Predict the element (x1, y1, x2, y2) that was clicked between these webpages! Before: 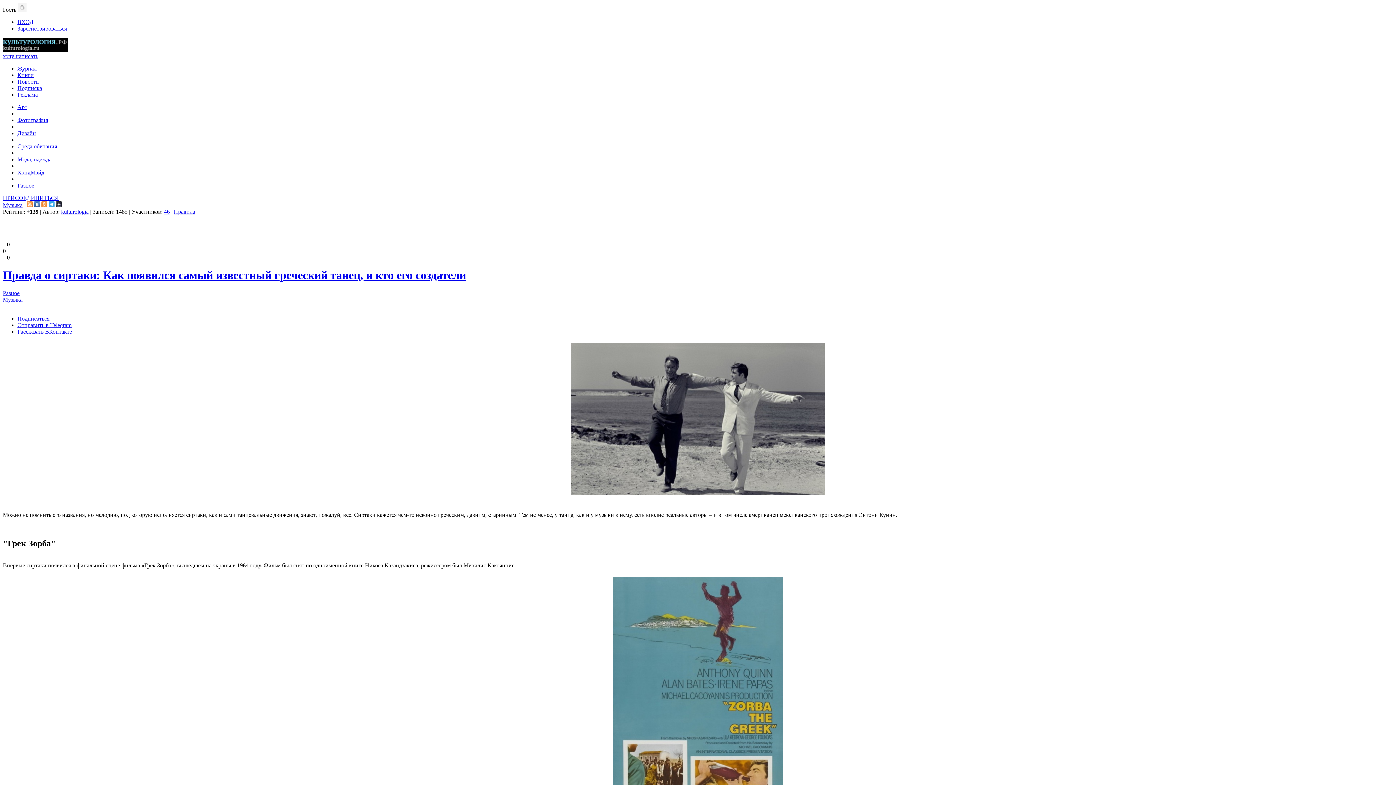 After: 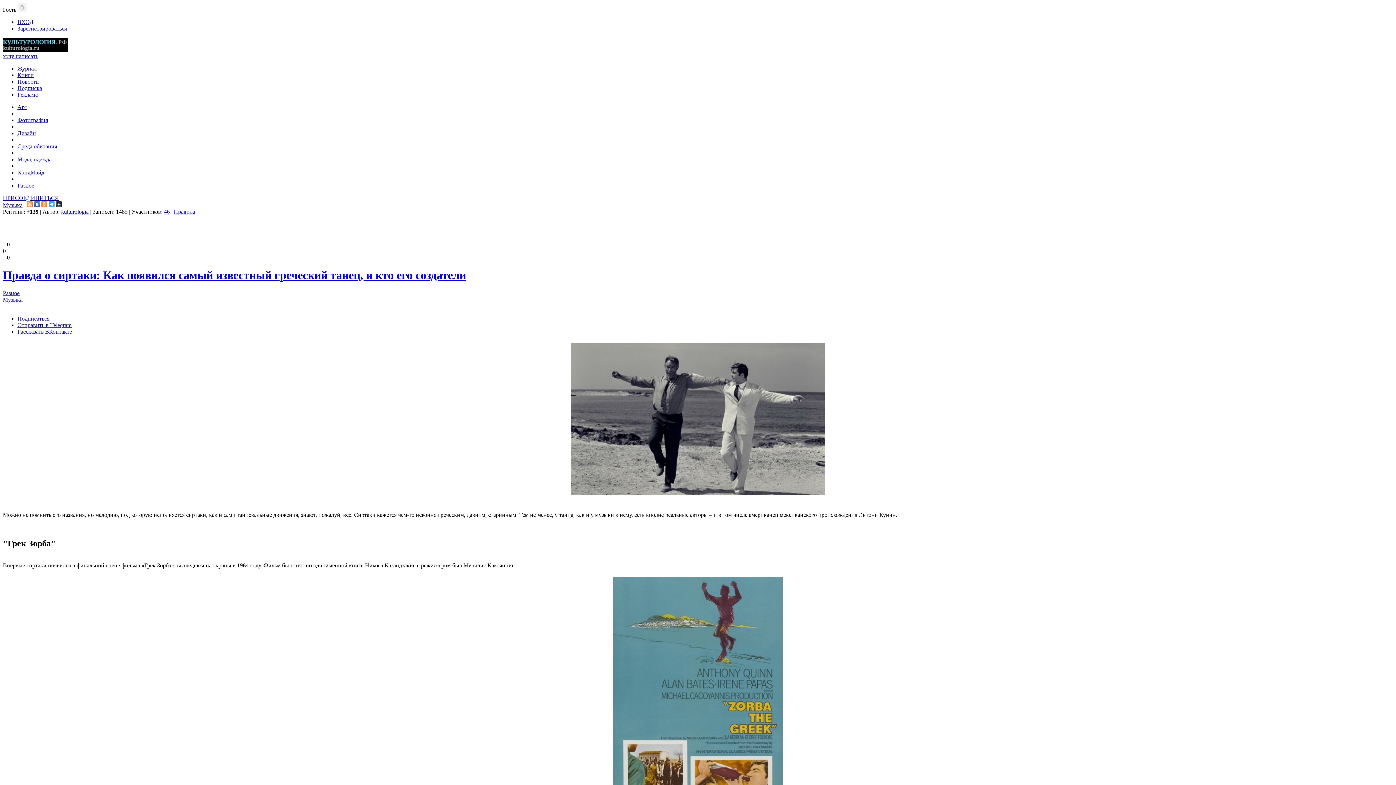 Action: label: Отправить в Telegram bbox: (17, 322, 71, 328)